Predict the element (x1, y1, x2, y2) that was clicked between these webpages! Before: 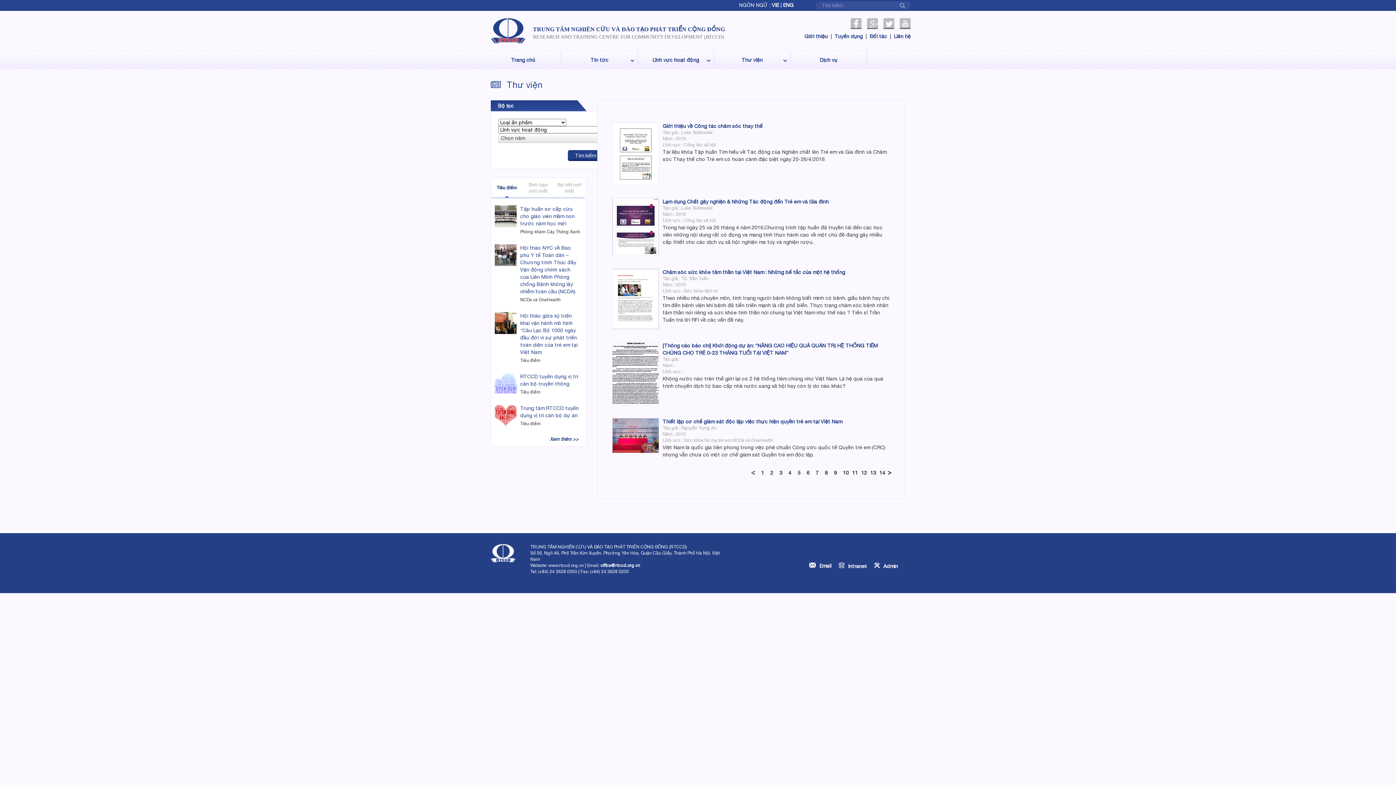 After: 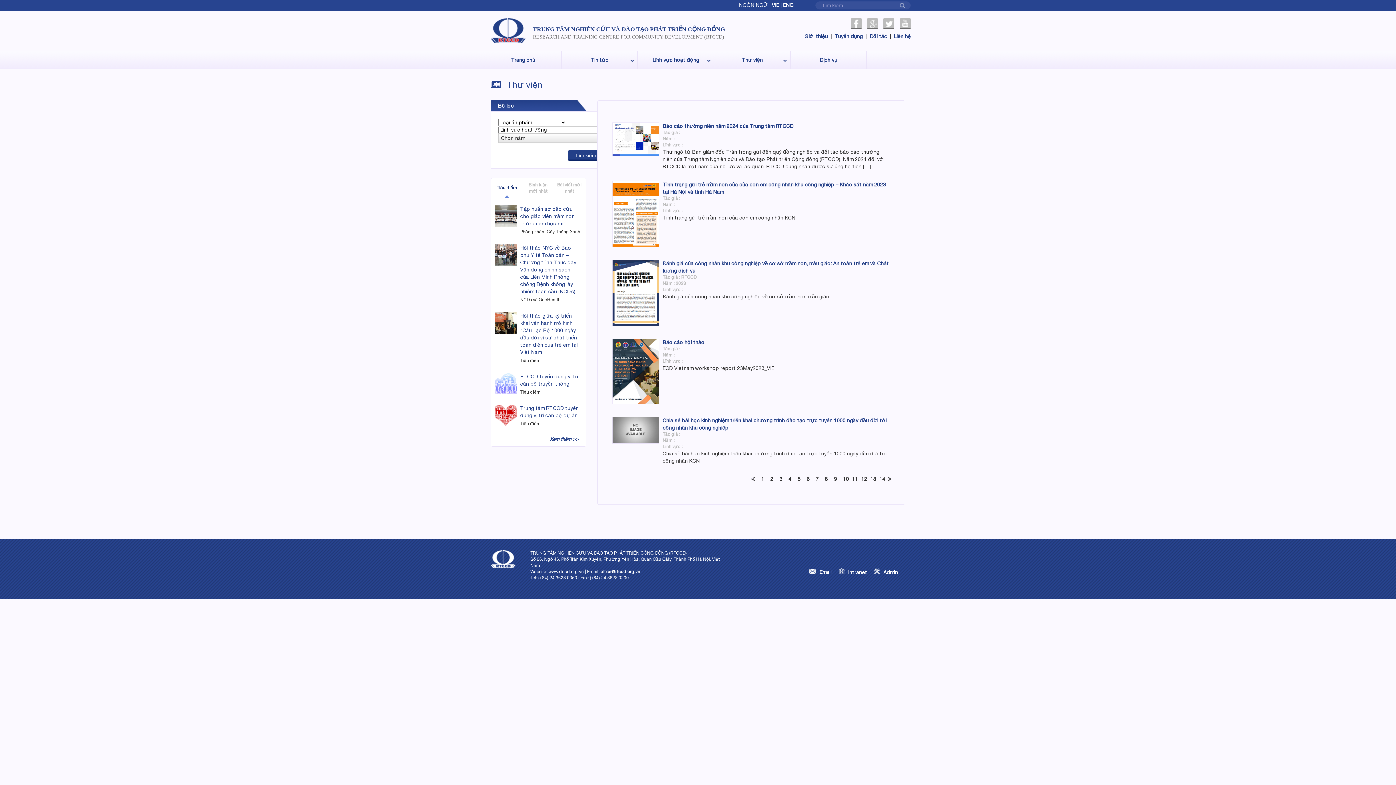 Action: label: Thư viện bbox: (741, 57, 762, 62)